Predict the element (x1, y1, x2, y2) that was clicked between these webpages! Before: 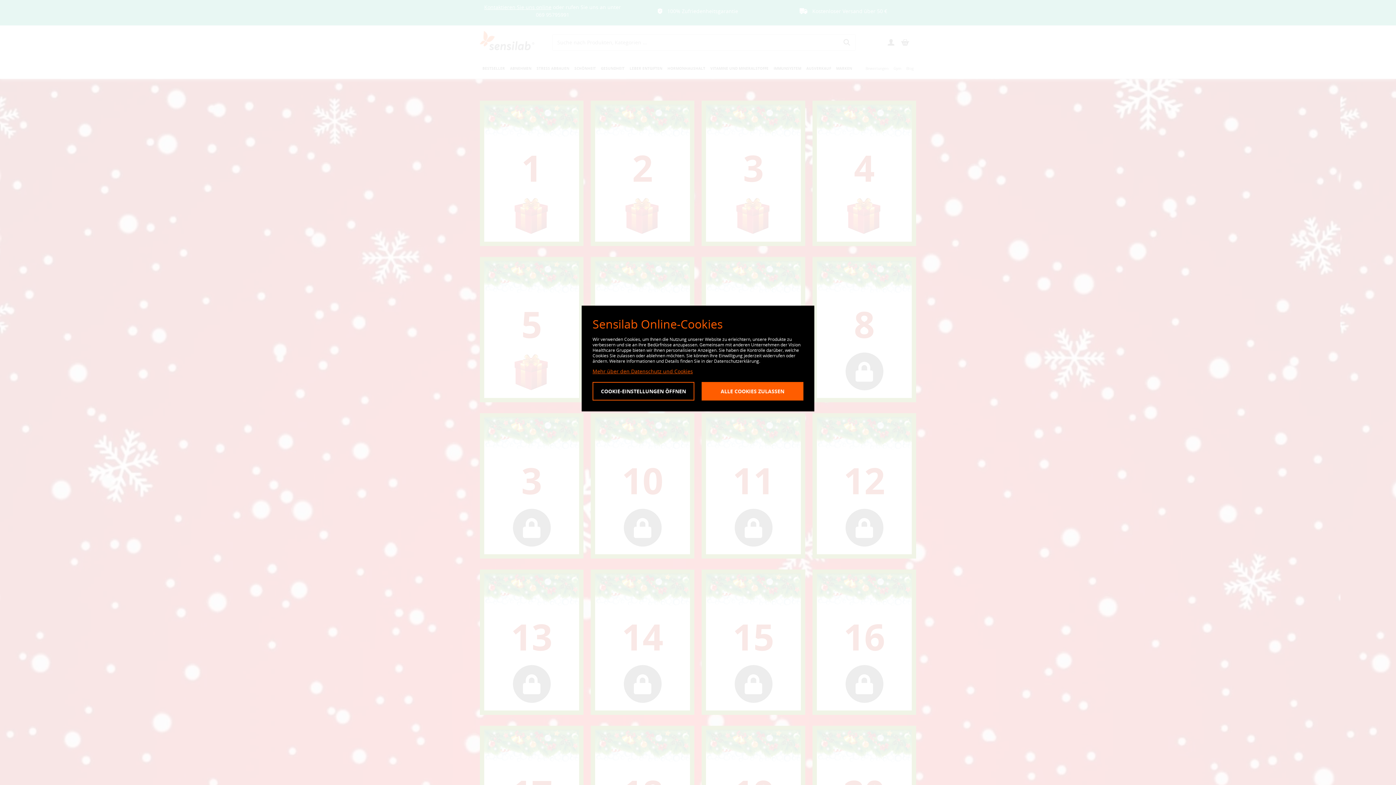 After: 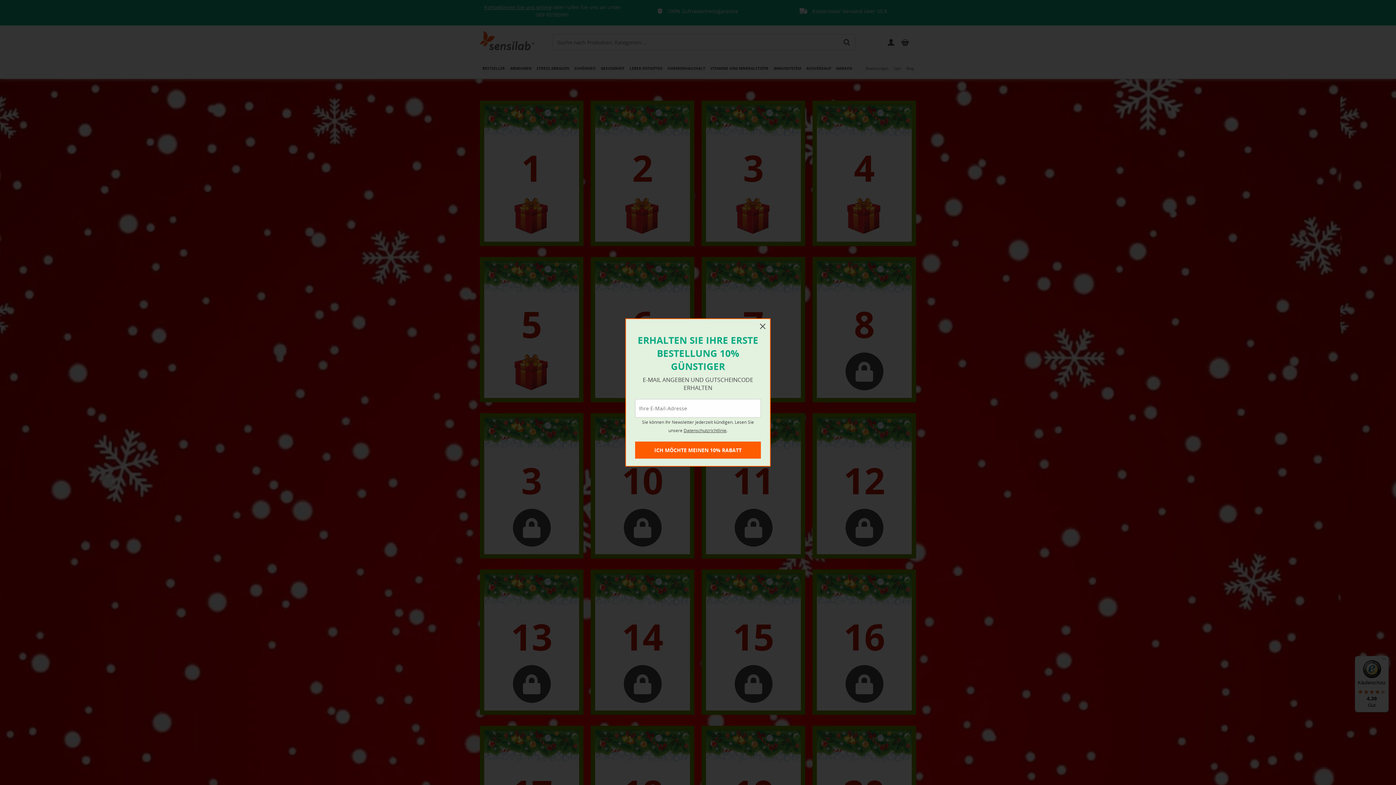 Action: label: 
                                Alle Cookies zulassen
                             bbox: (701, 382, 803, 400)